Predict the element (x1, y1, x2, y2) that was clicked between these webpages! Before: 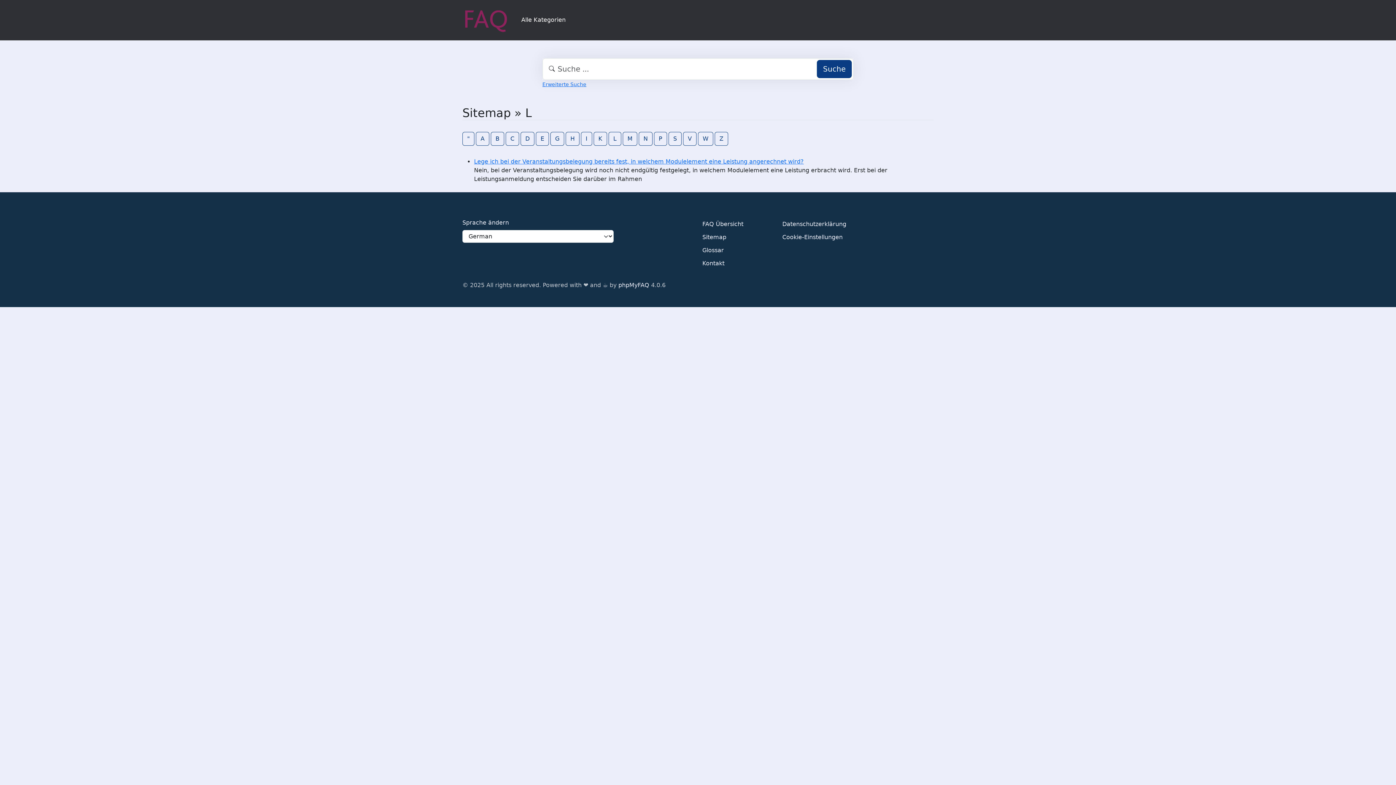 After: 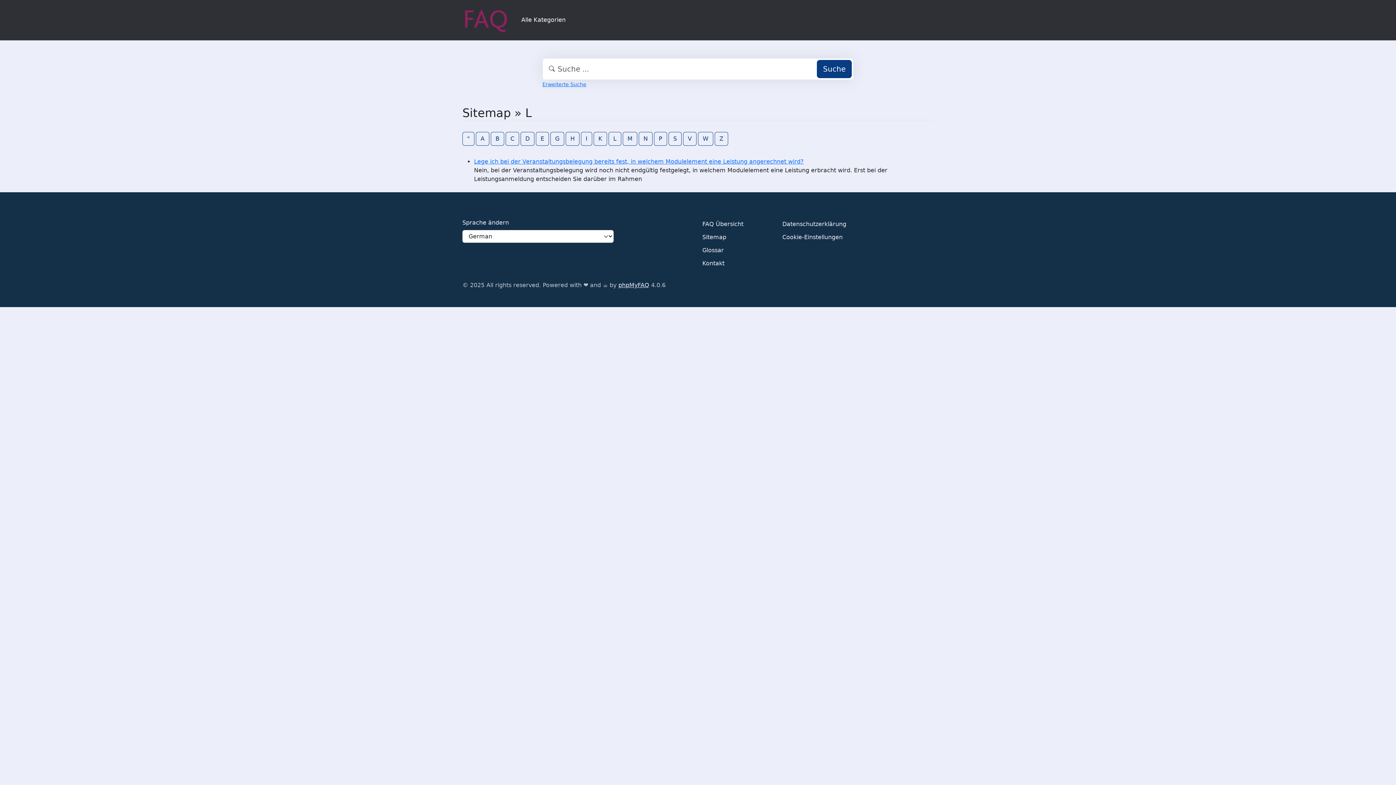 Action: label: phpMyFAQ bbox: (618, 280, 649, 289)